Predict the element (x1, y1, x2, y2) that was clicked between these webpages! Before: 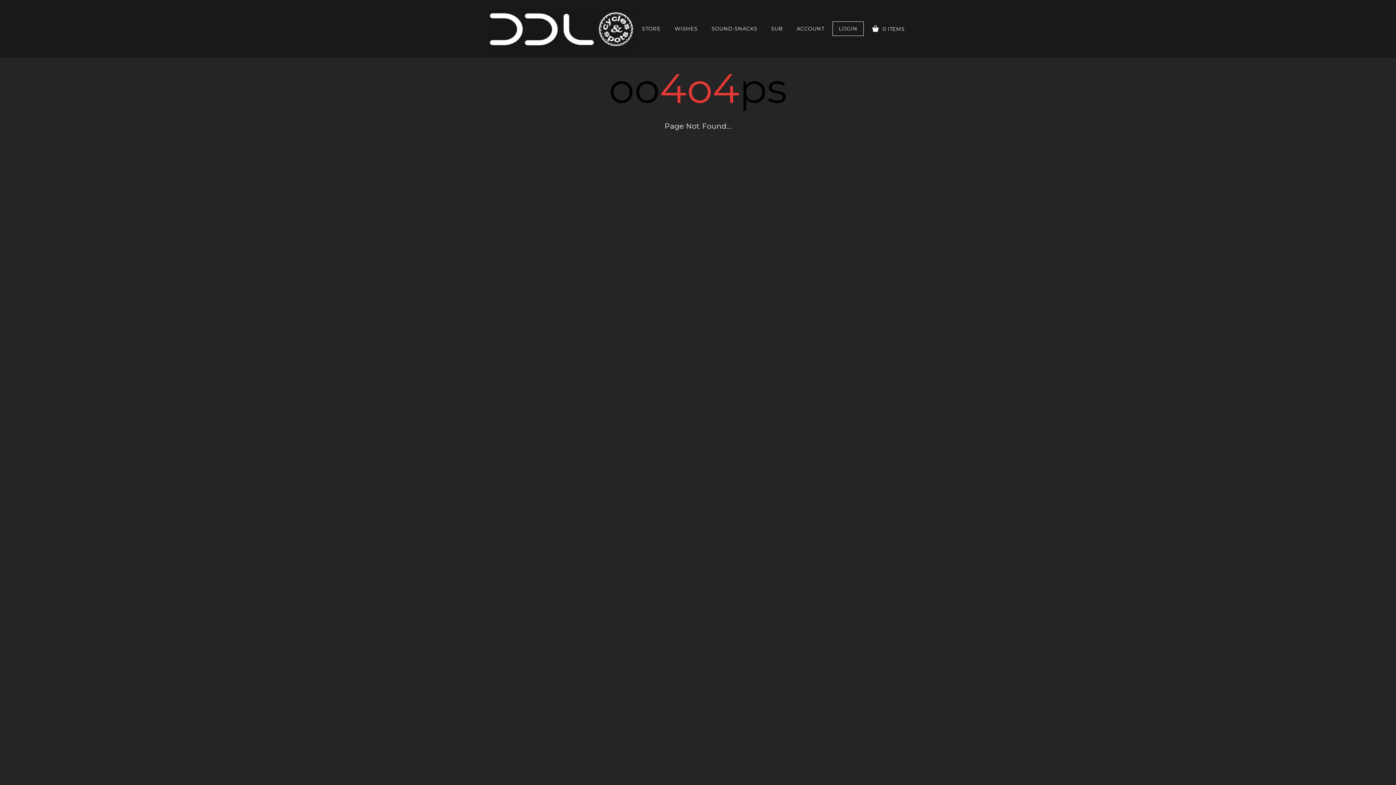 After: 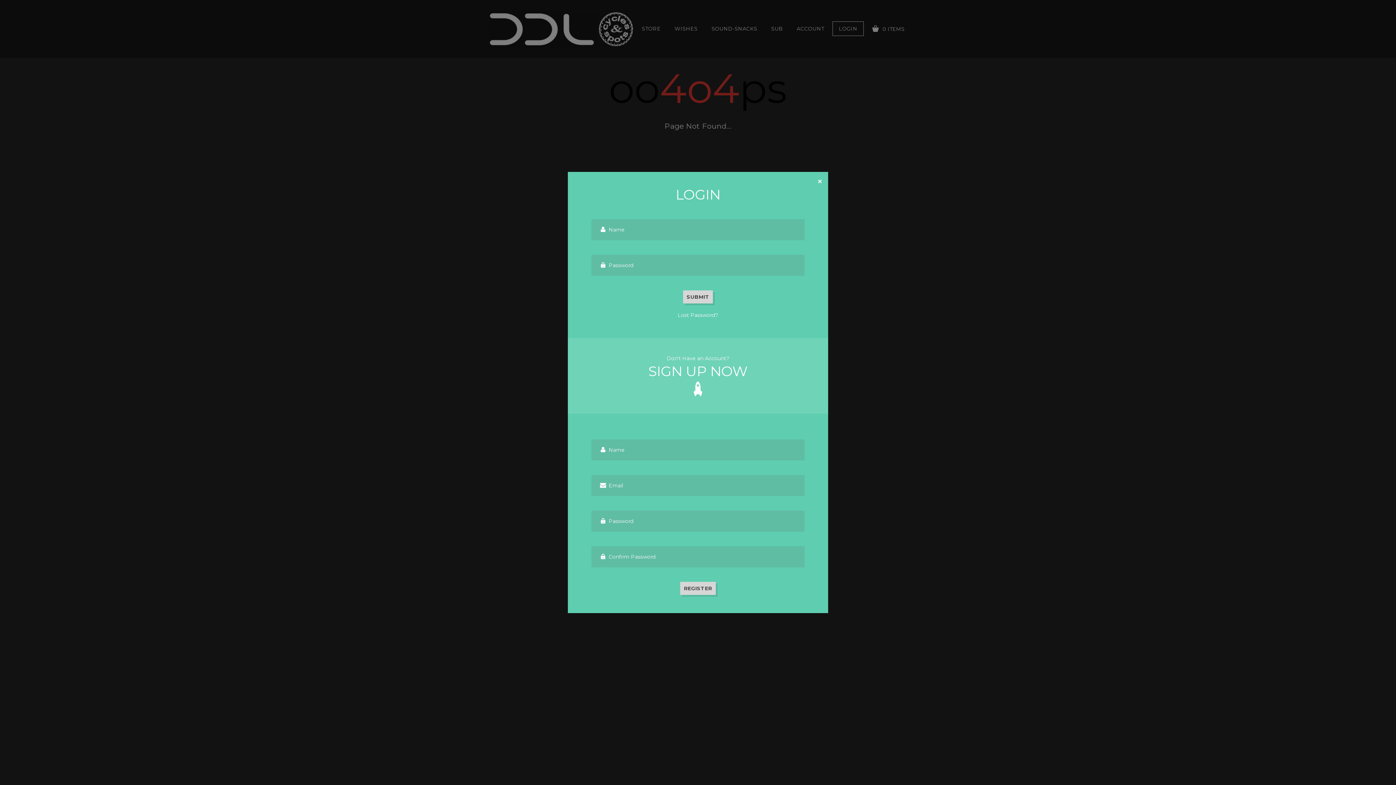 Action: label: LOGIN bbox: (832, 21, 863, 36)